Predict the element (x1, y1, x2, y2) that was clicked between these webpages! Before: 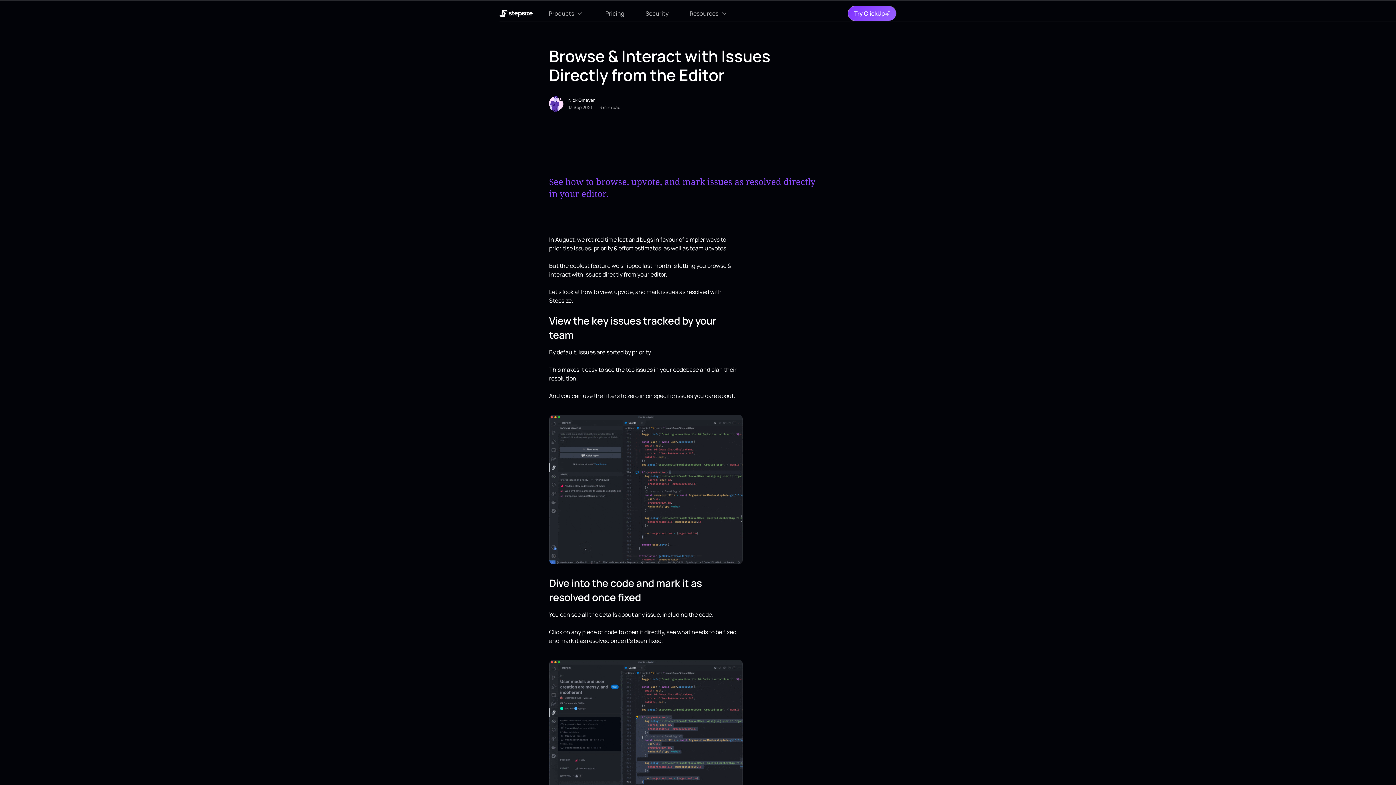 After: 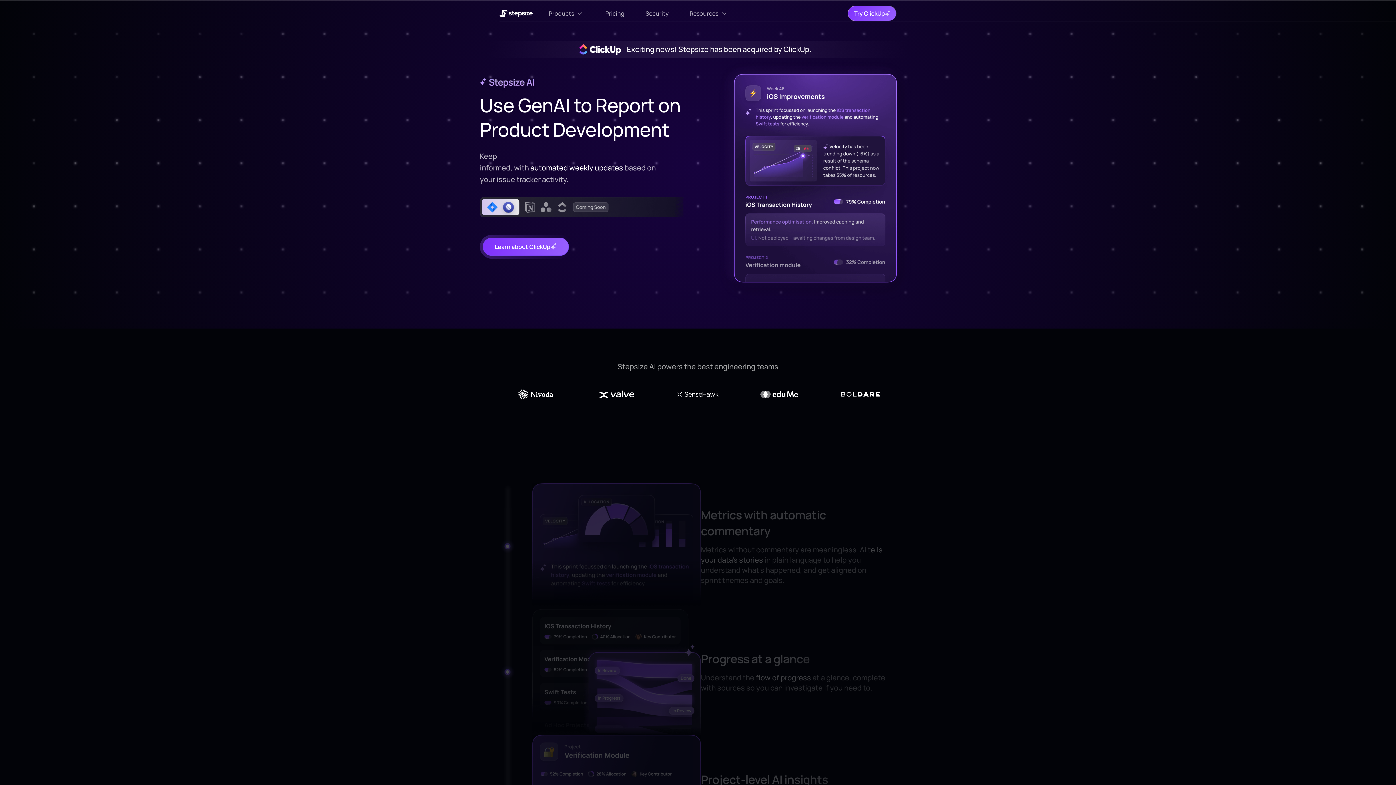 Action: label: Go to homepage bbox: (499, 9, 532, 17)